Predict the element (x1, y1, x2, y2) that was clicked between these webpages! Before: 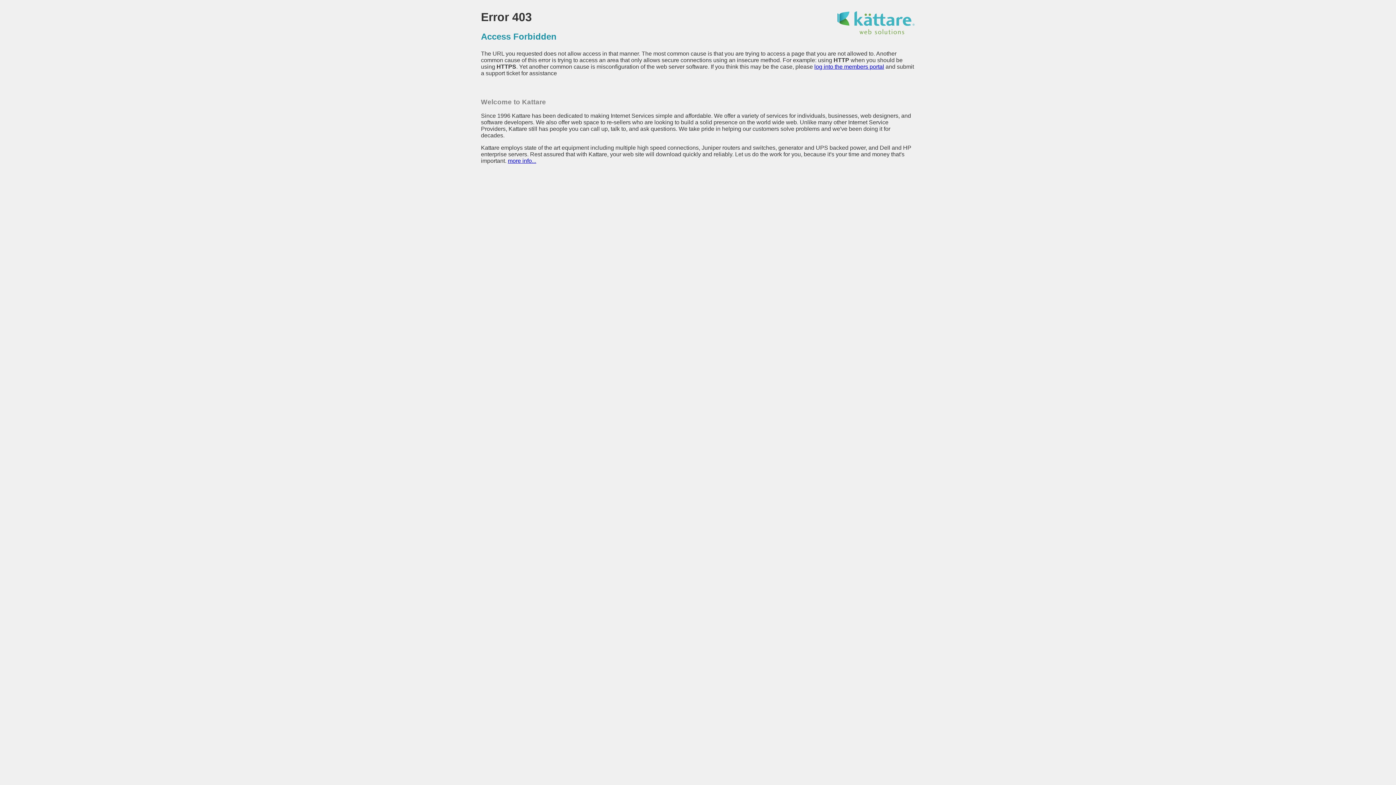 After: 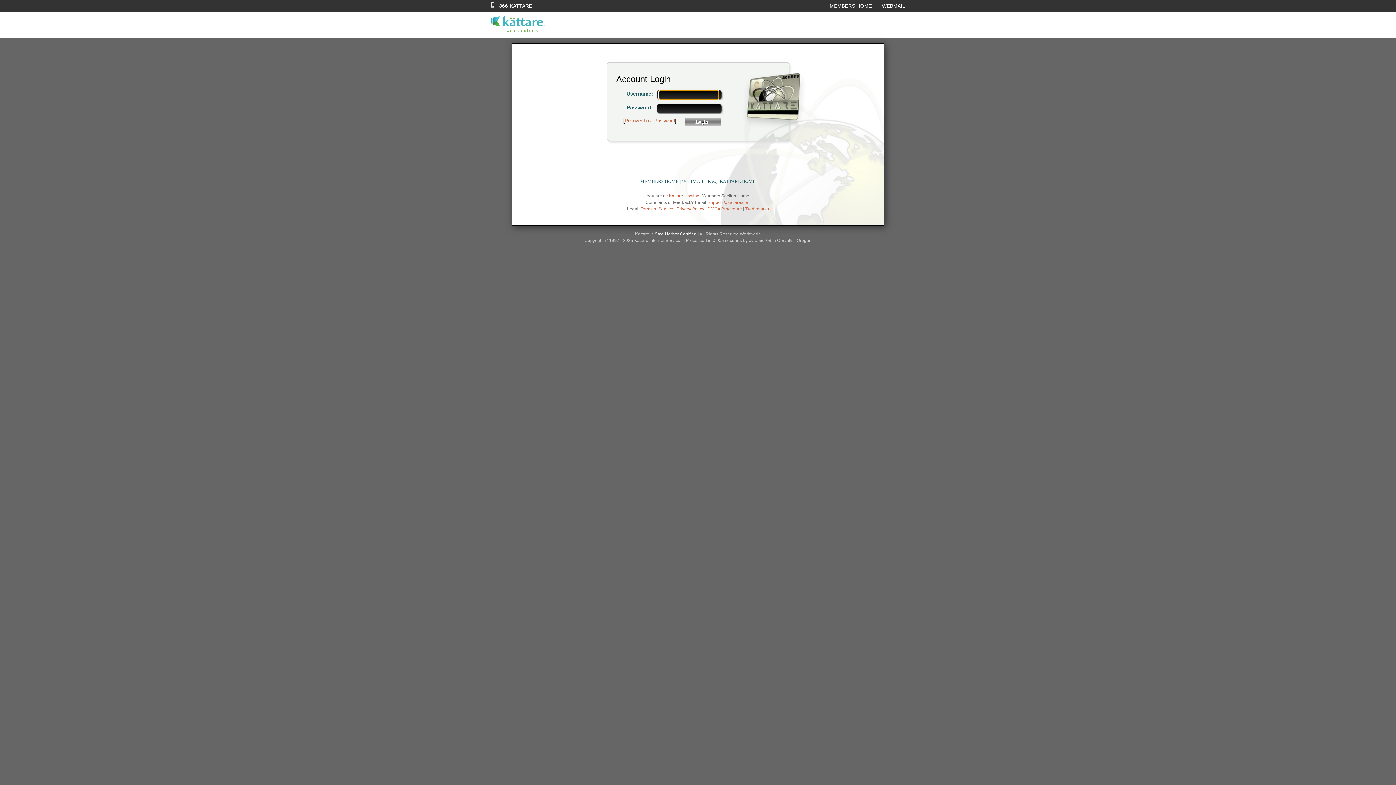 Action: bbox: (814, 63, 884, 69) label: log into the members portal